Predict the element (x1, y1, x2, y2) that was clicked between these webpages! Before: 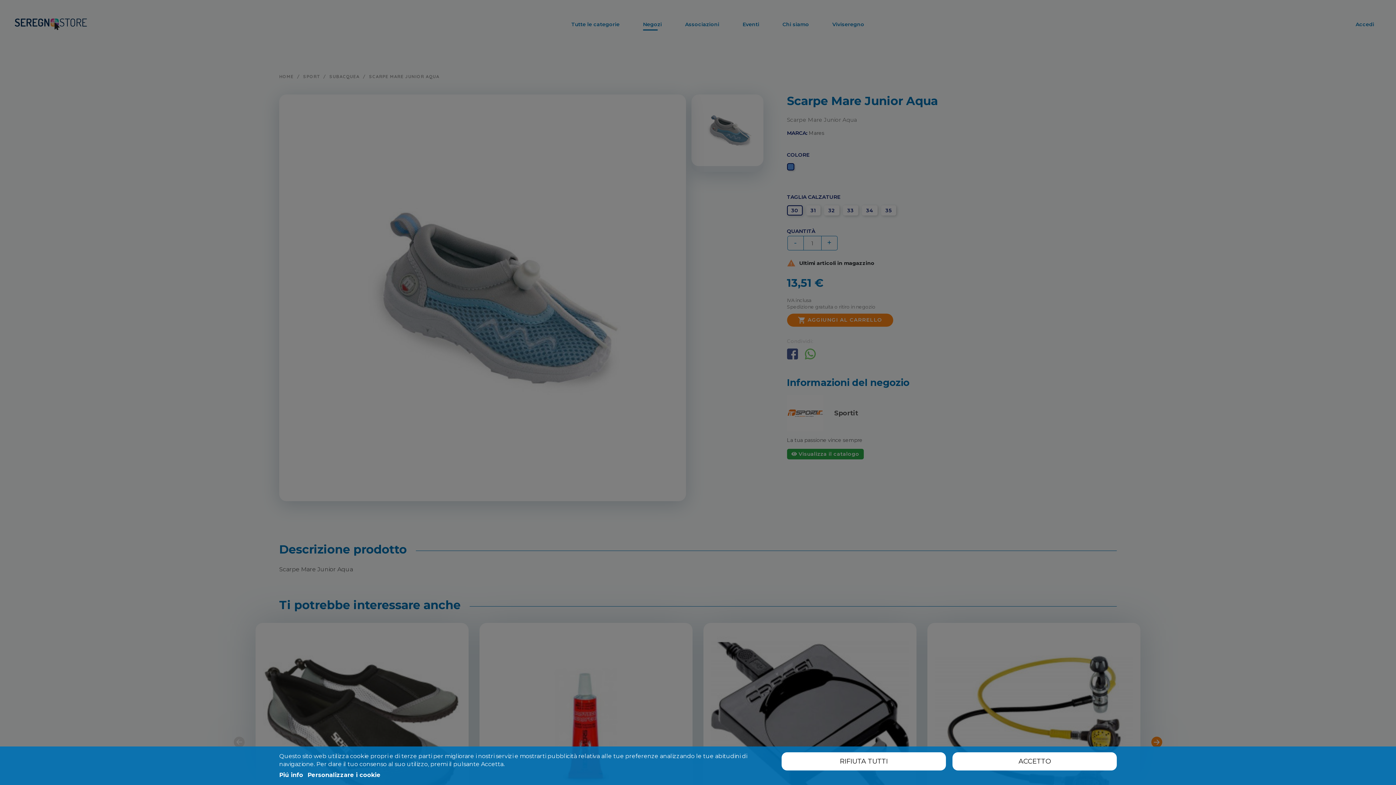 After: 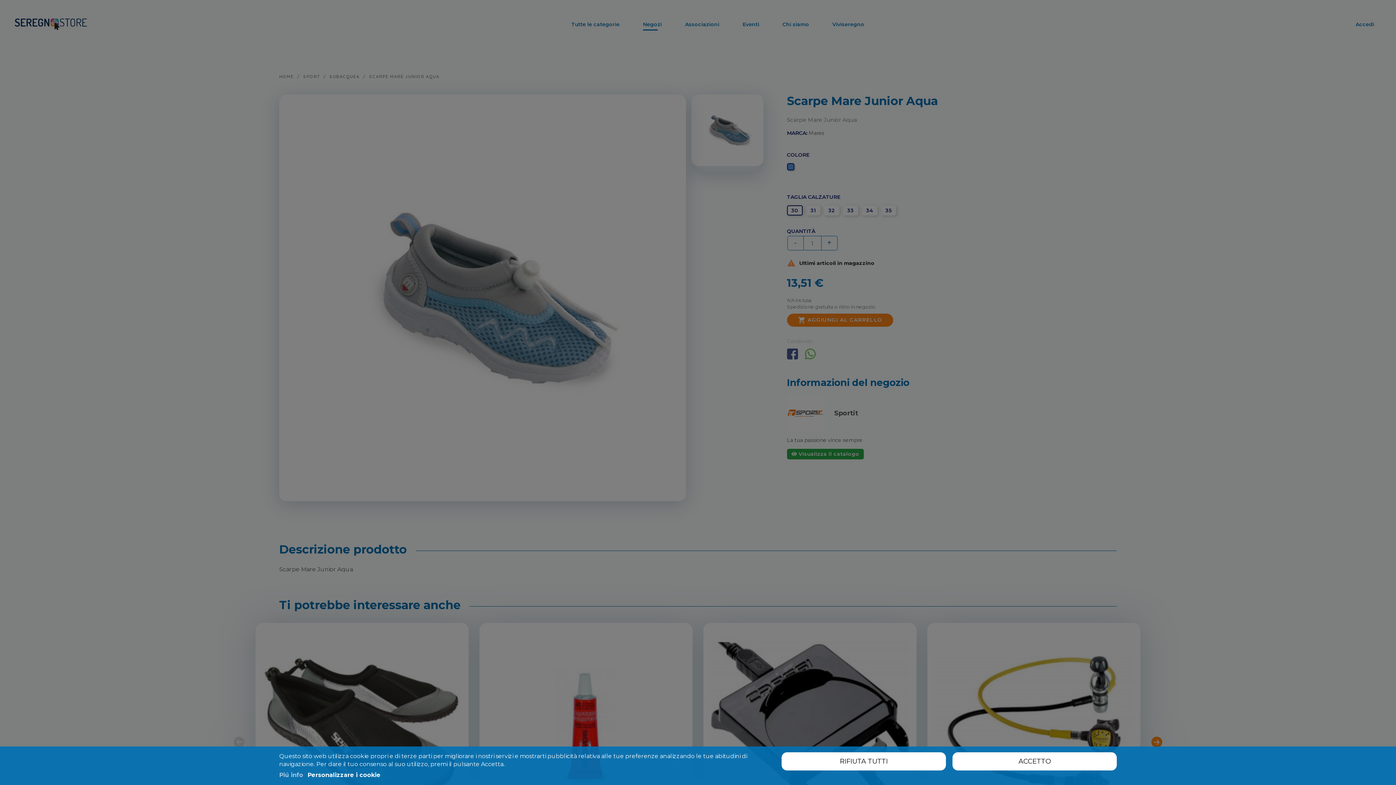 Action: bbox: (279, 772, 305, 778) label: Piú info 